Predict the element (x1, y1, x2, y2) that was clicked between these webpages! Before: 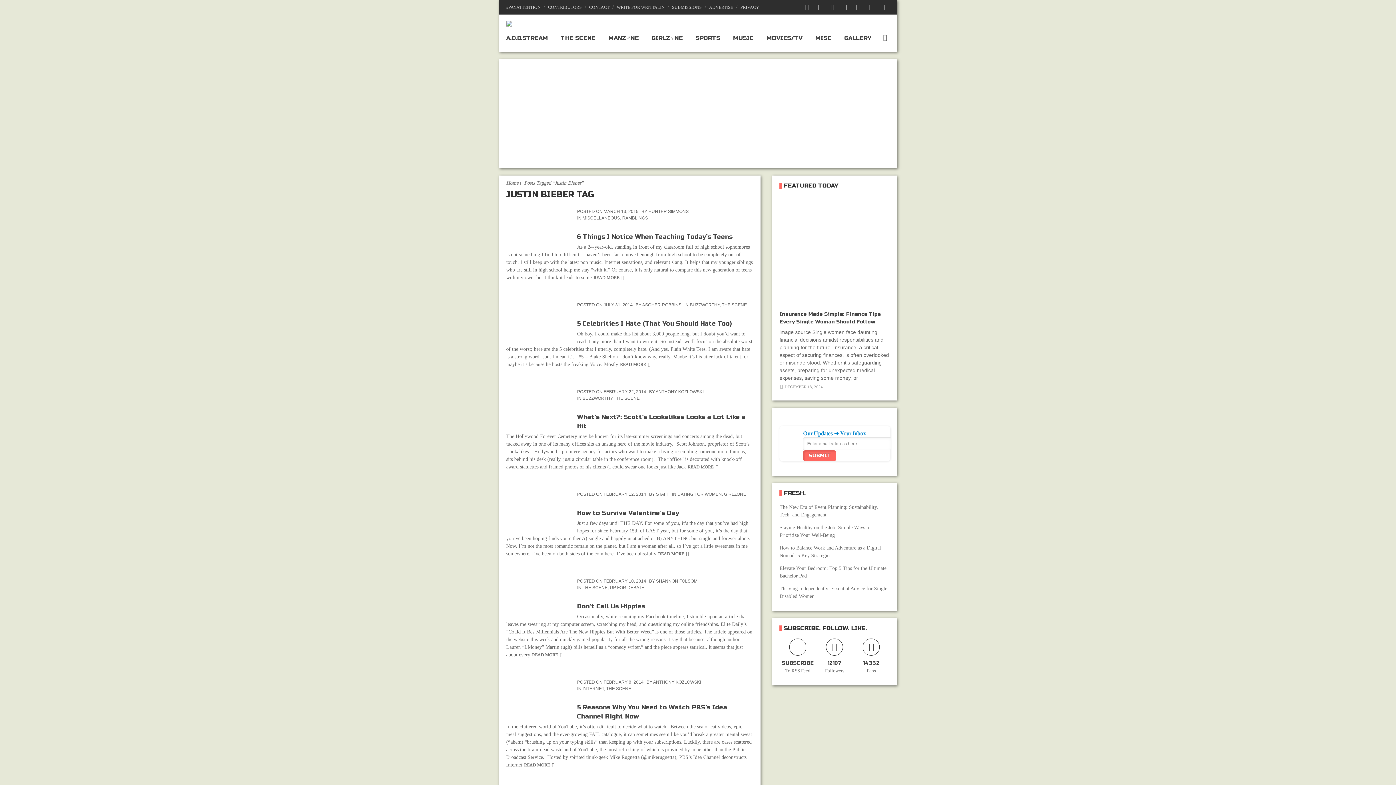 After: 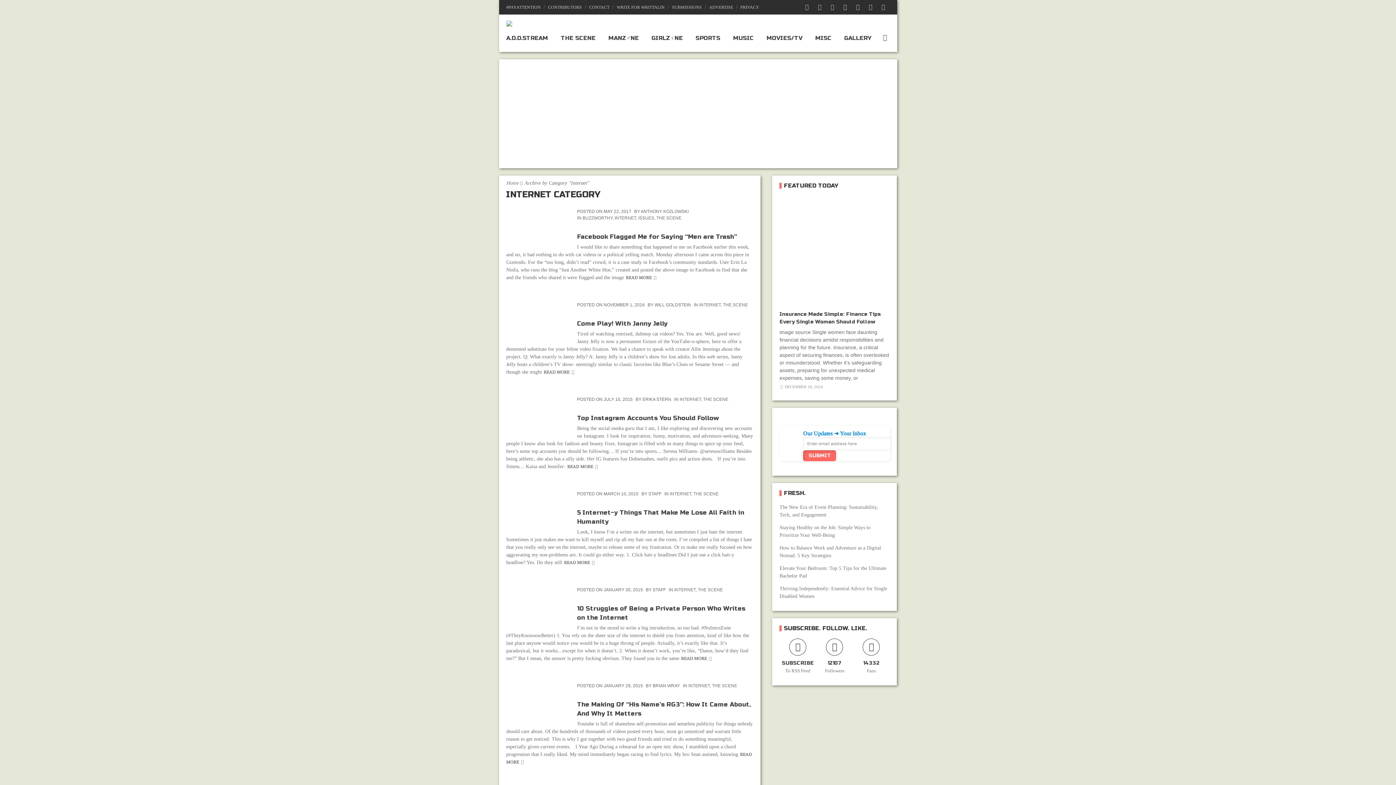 Action: label: INTERNET bbox: (582, 686, 604, 691)